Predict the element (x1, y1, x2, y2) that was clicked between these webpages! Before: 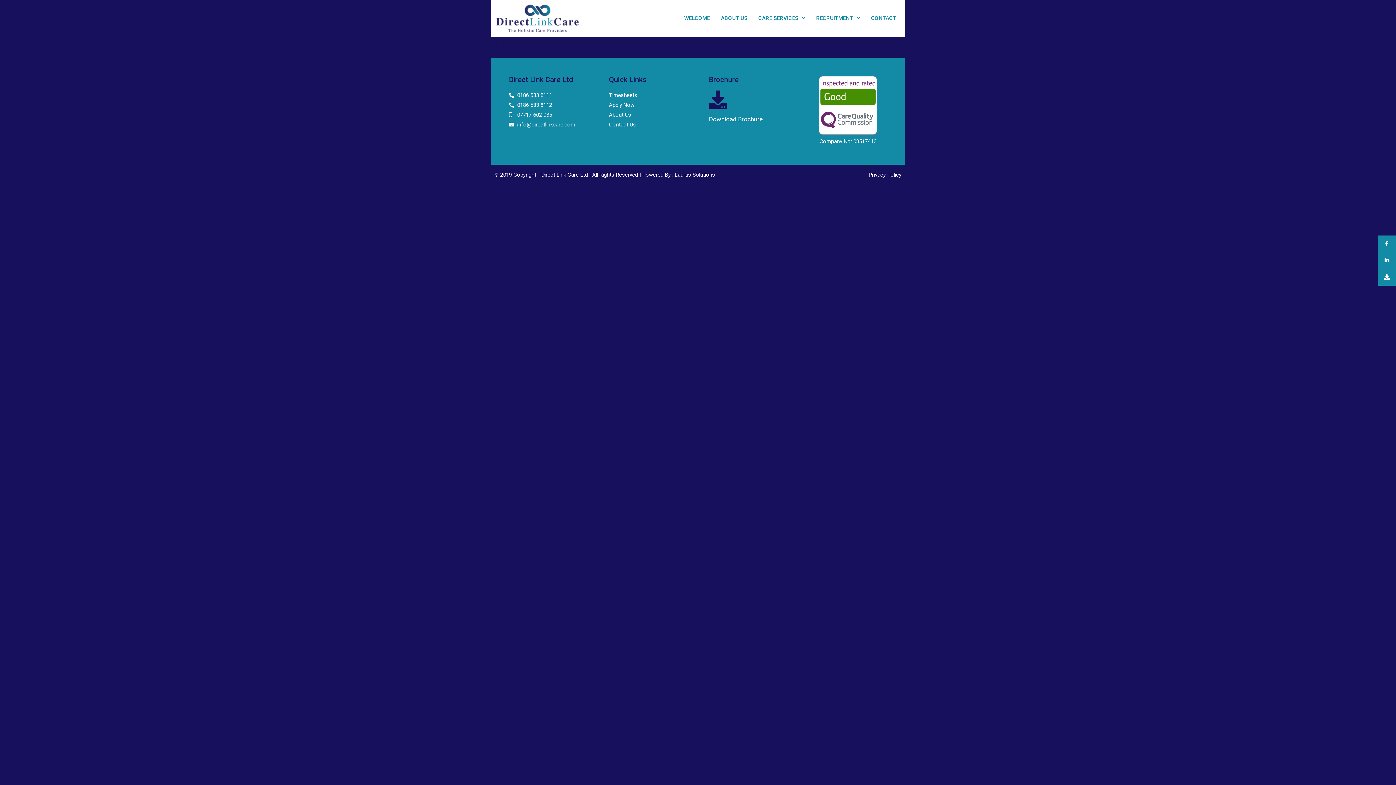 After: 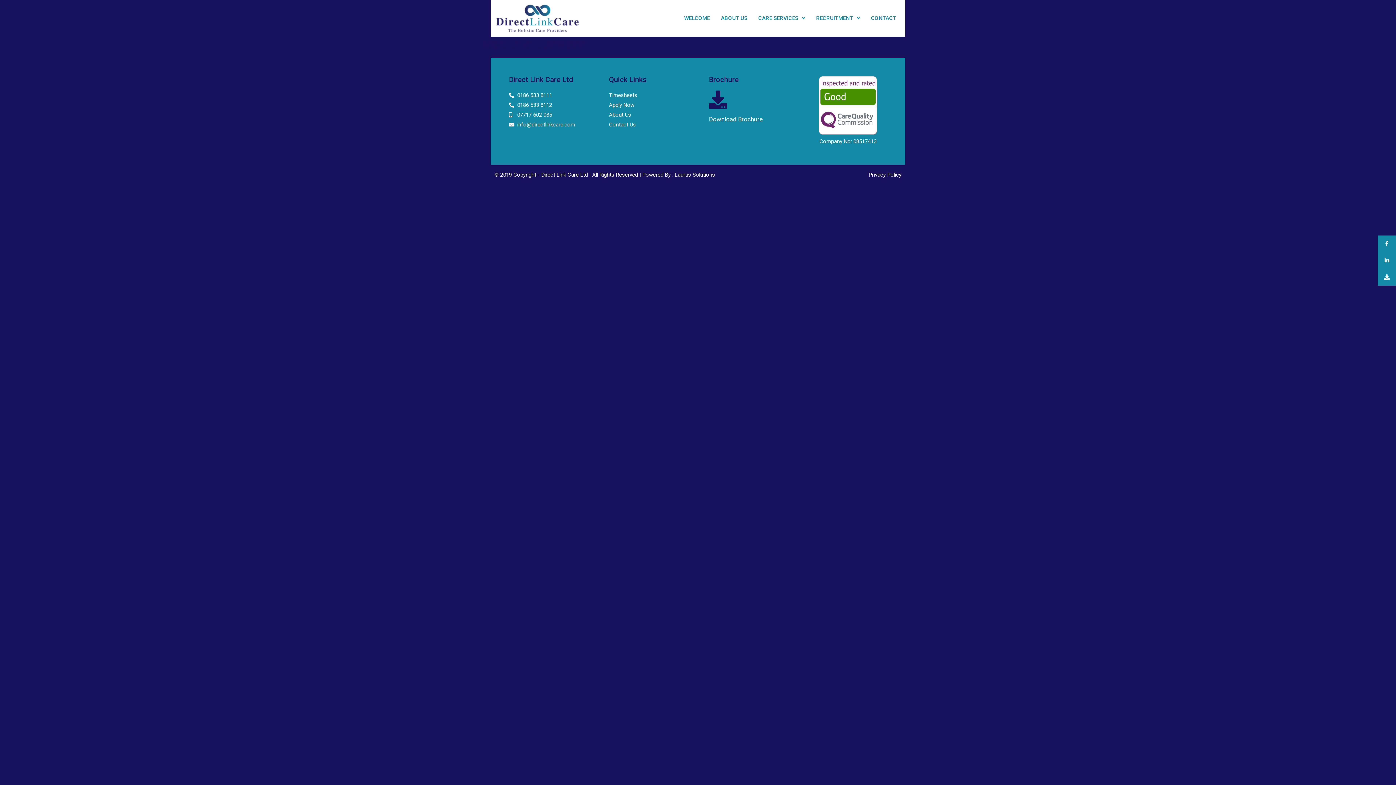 Action: label: 07717 602 085 bbox: (509, 110, 587, 120)